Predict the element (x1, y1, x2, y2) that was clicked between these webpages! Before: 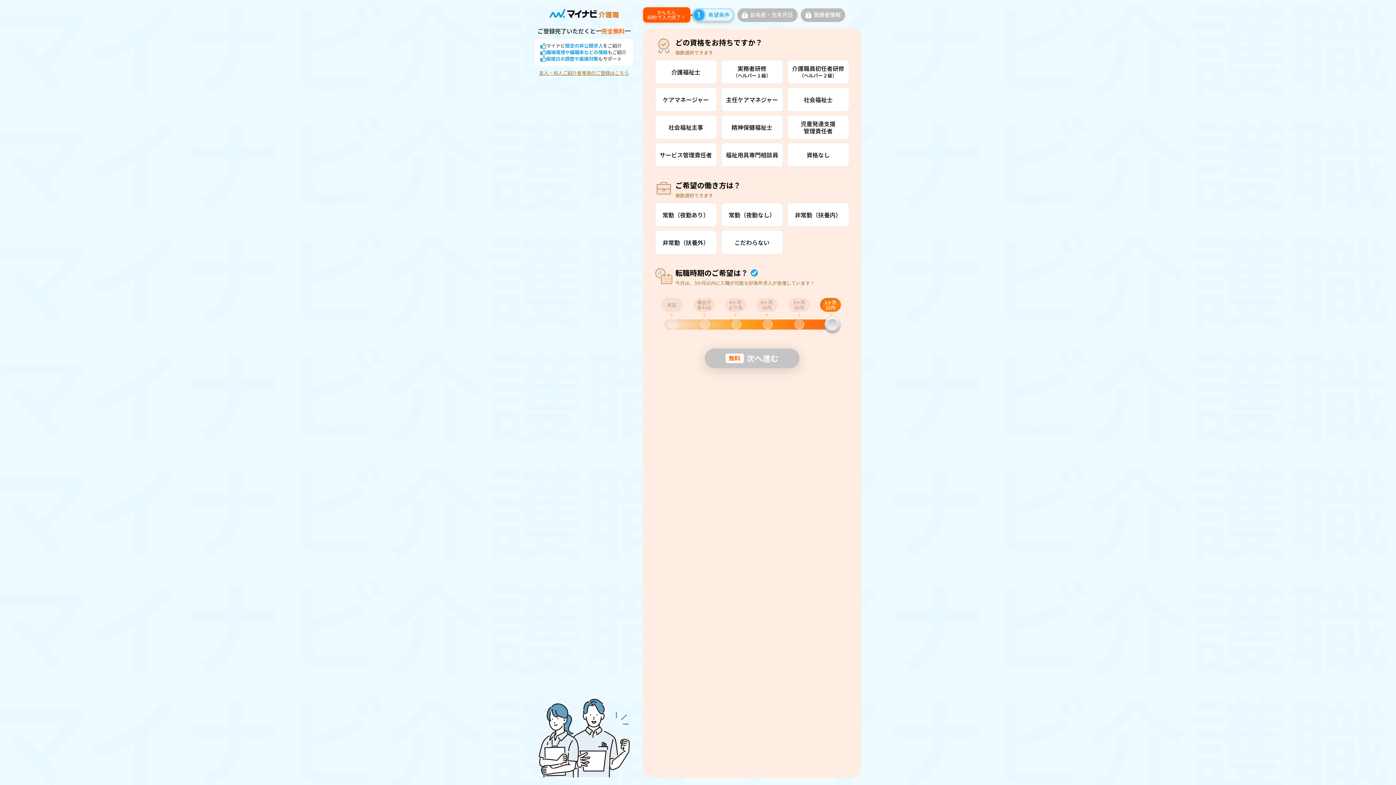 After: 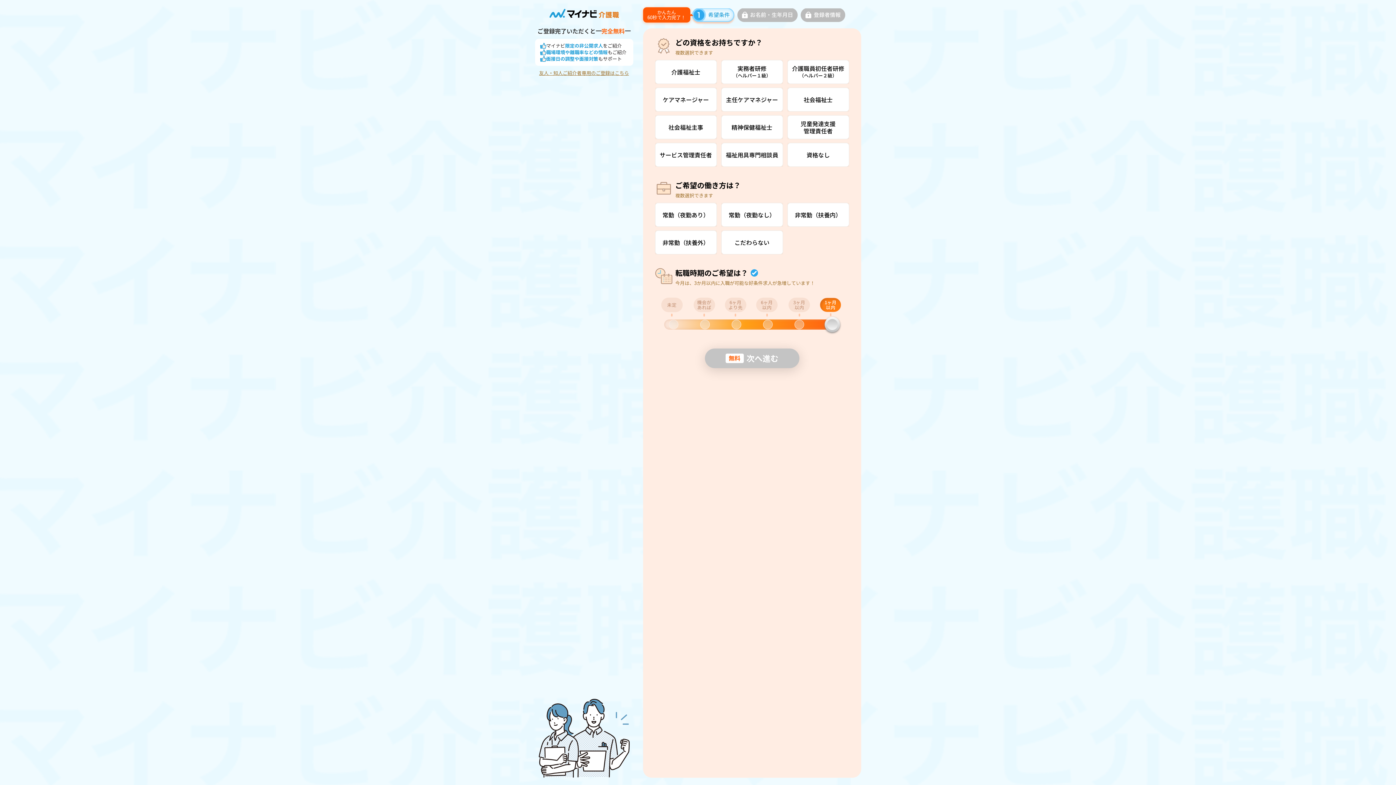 Action: label: 友人・知人ご紹介者専用のご登録はこちら bbox: (539, 70, 629, 75)